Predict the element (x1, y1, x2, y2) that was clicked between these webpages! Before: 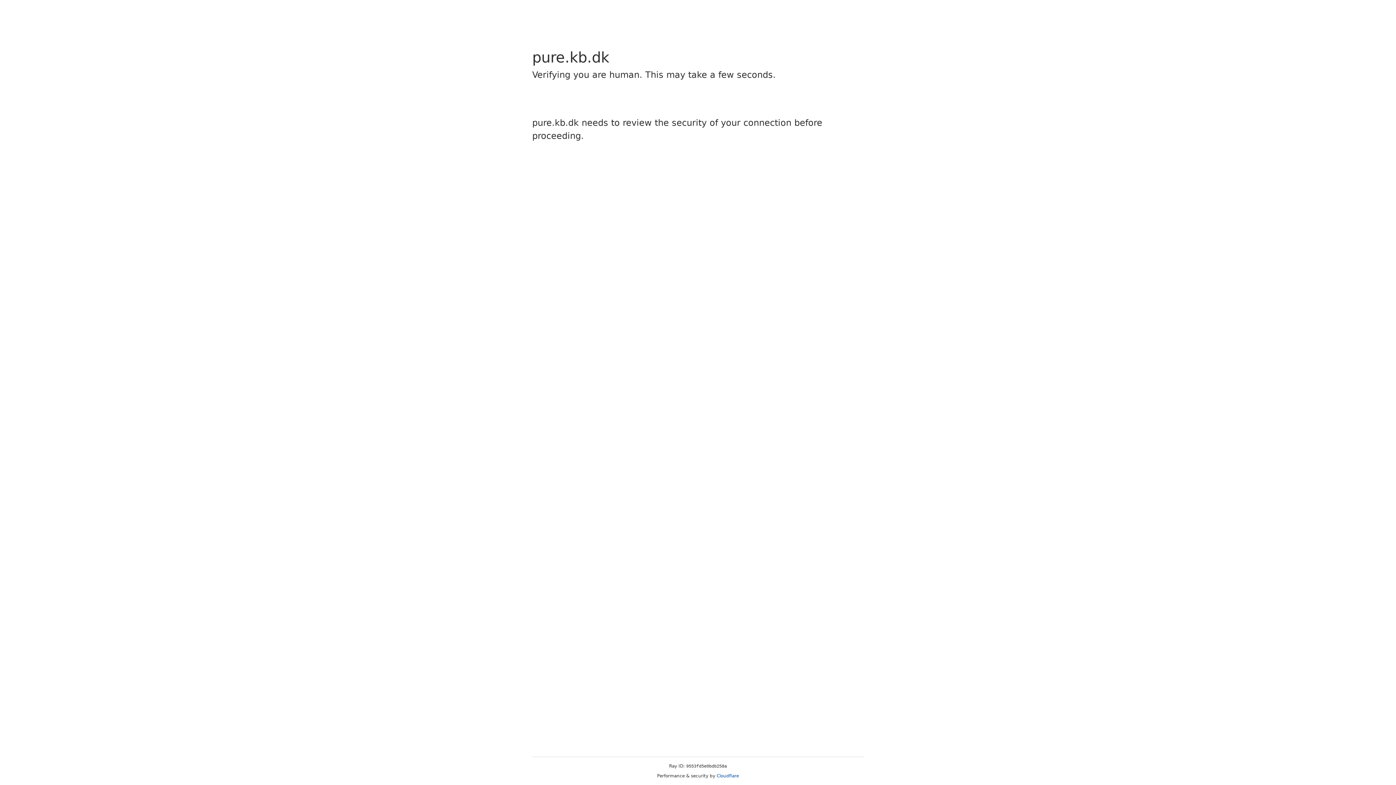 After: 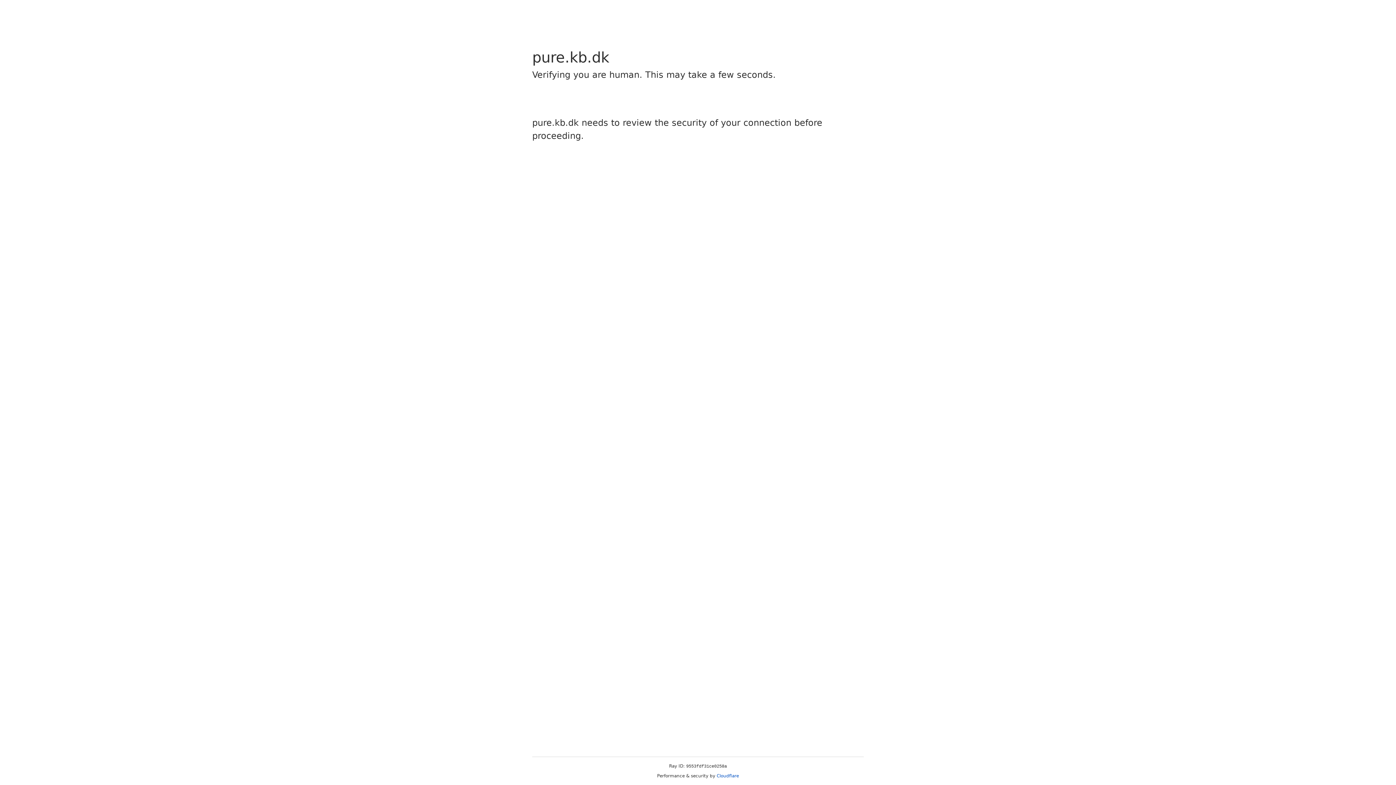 Action: bbox: (716, 773, 739, 778) label: Cloudflare